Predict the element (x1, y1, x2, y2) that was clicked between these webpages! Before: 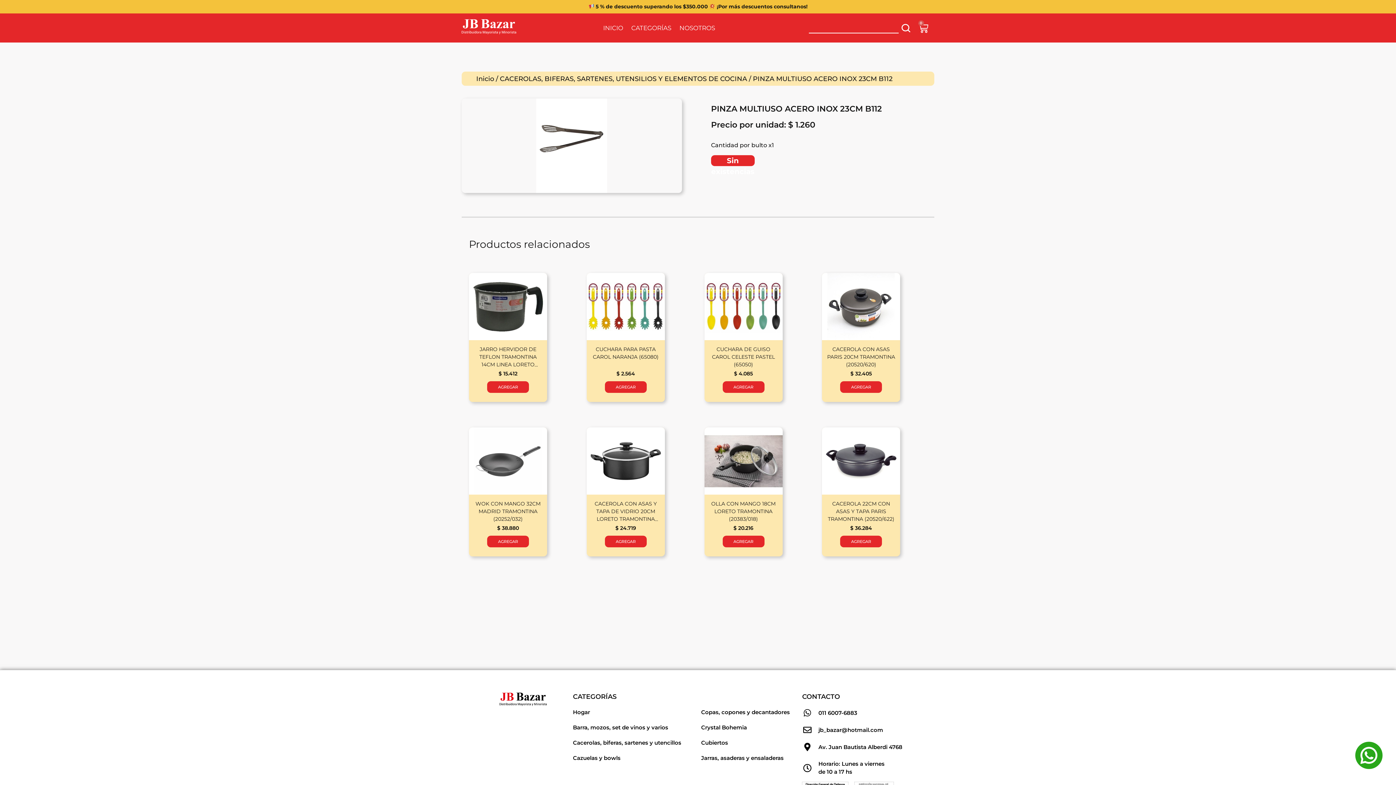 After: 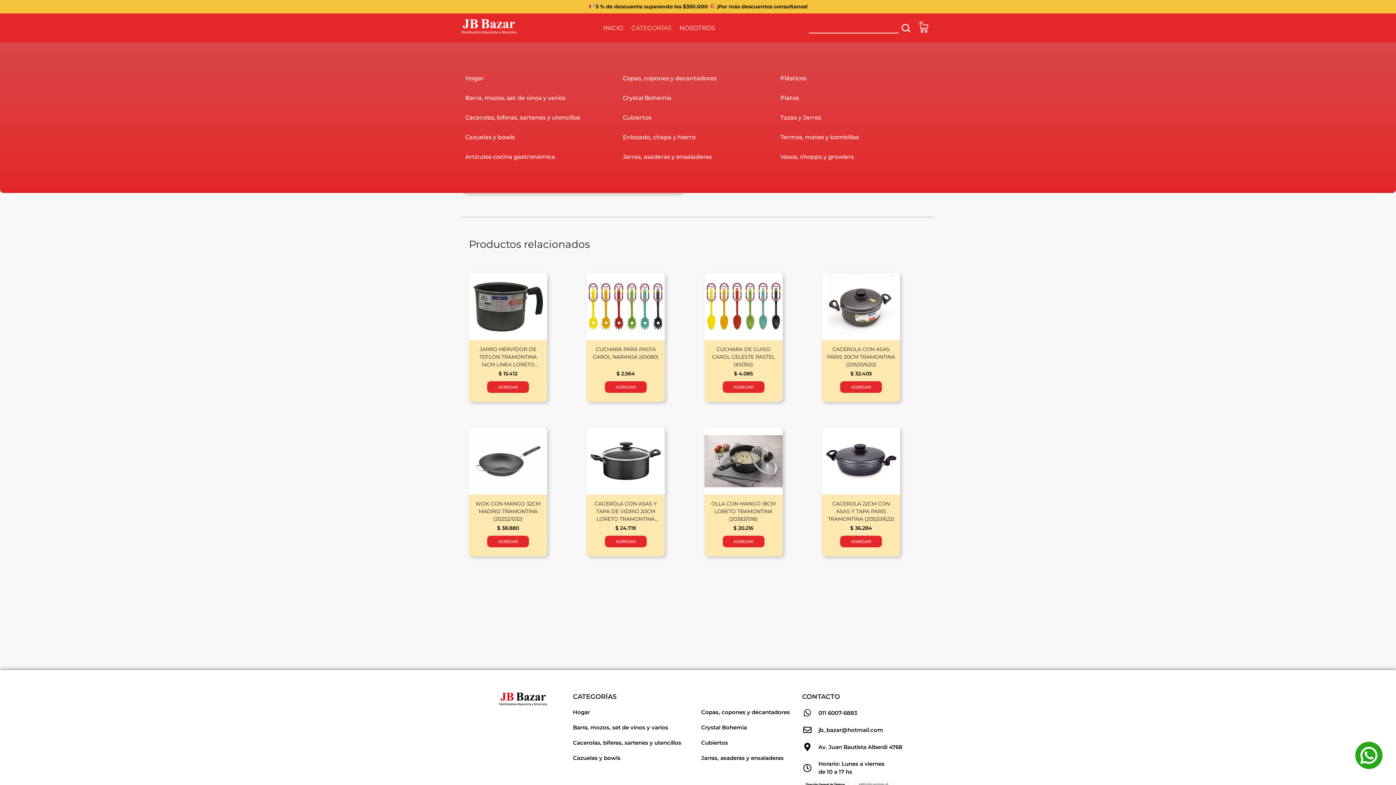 Action: bbox: (627, 13, 675, 42) label: CATEGORÍAS